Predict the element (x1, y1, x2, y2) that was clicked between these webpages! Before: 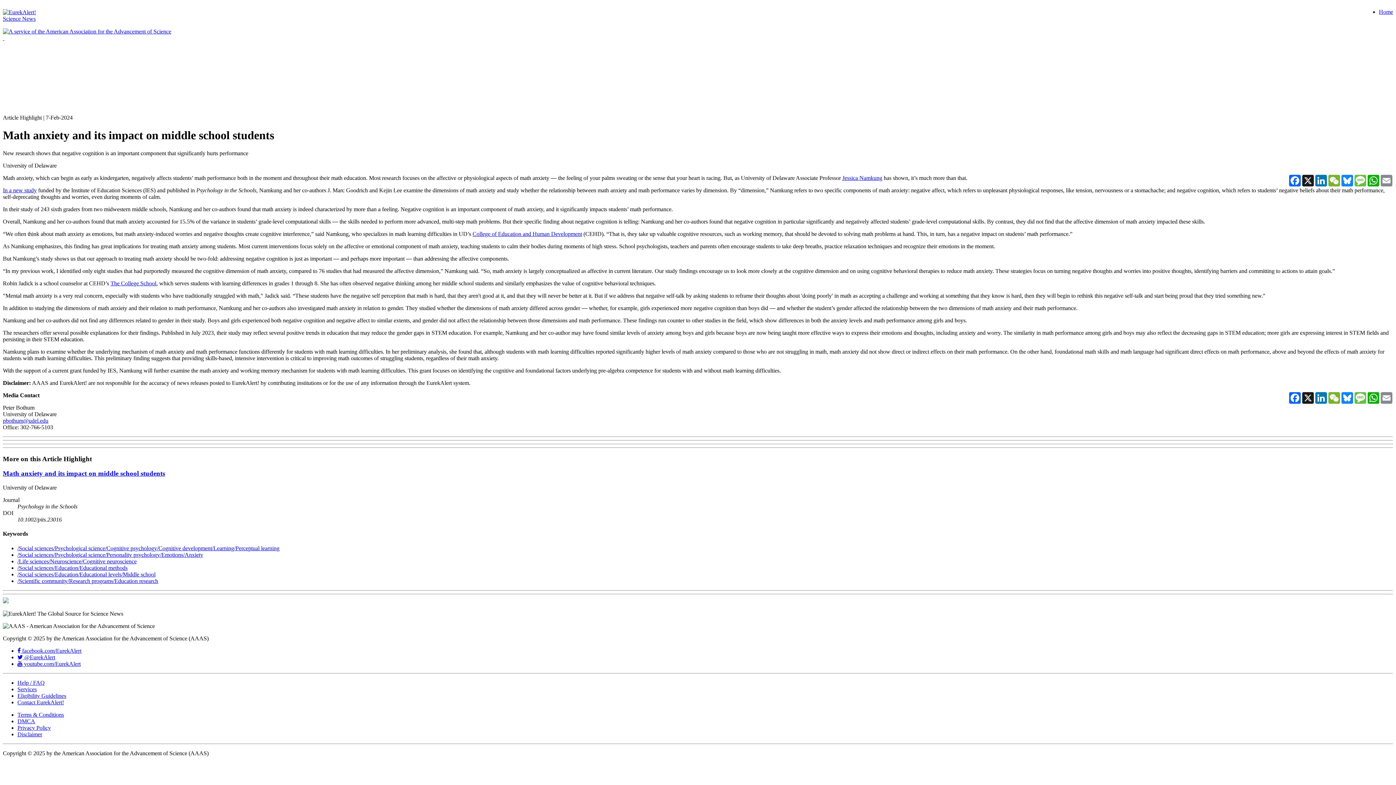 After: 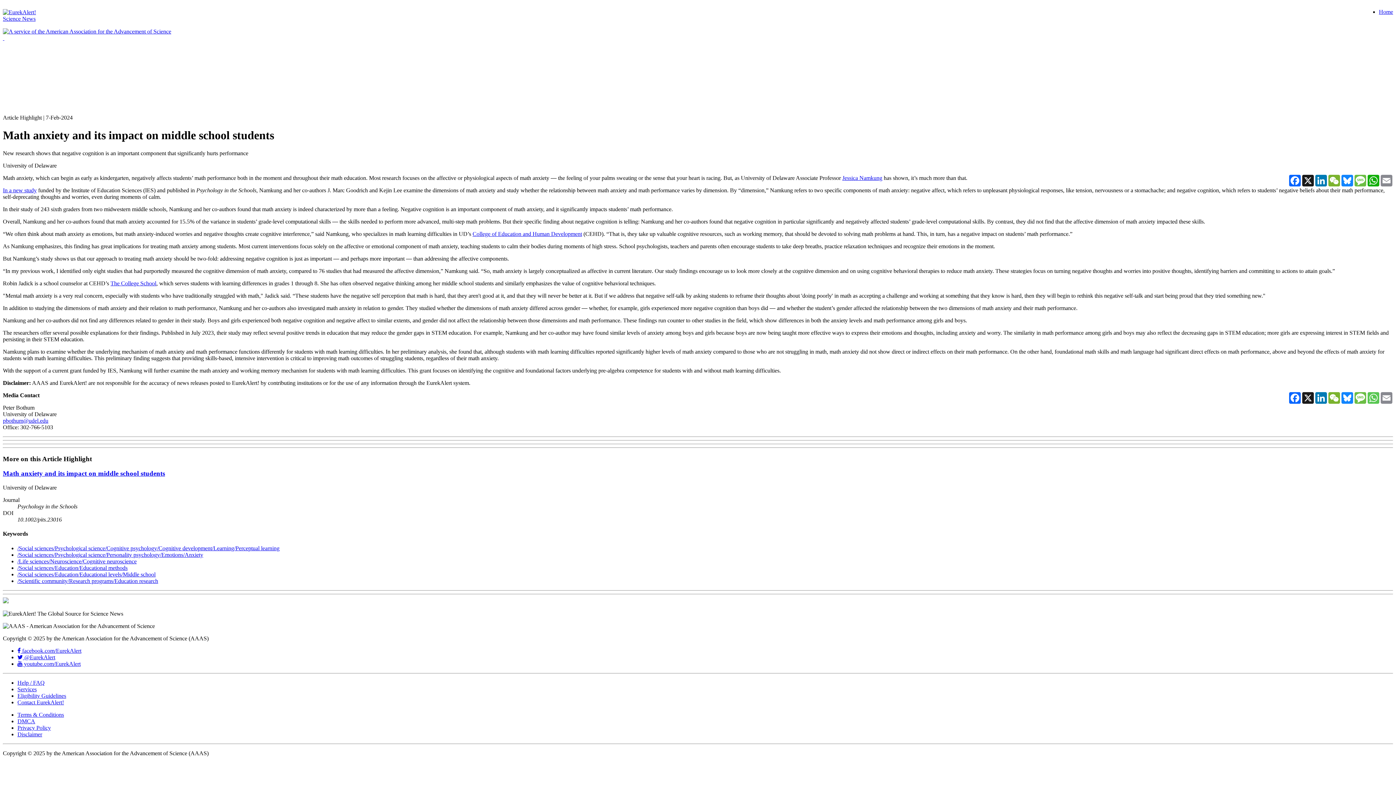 Action: label: WhatsApp bbox: (1367, 392, 1380, 403)